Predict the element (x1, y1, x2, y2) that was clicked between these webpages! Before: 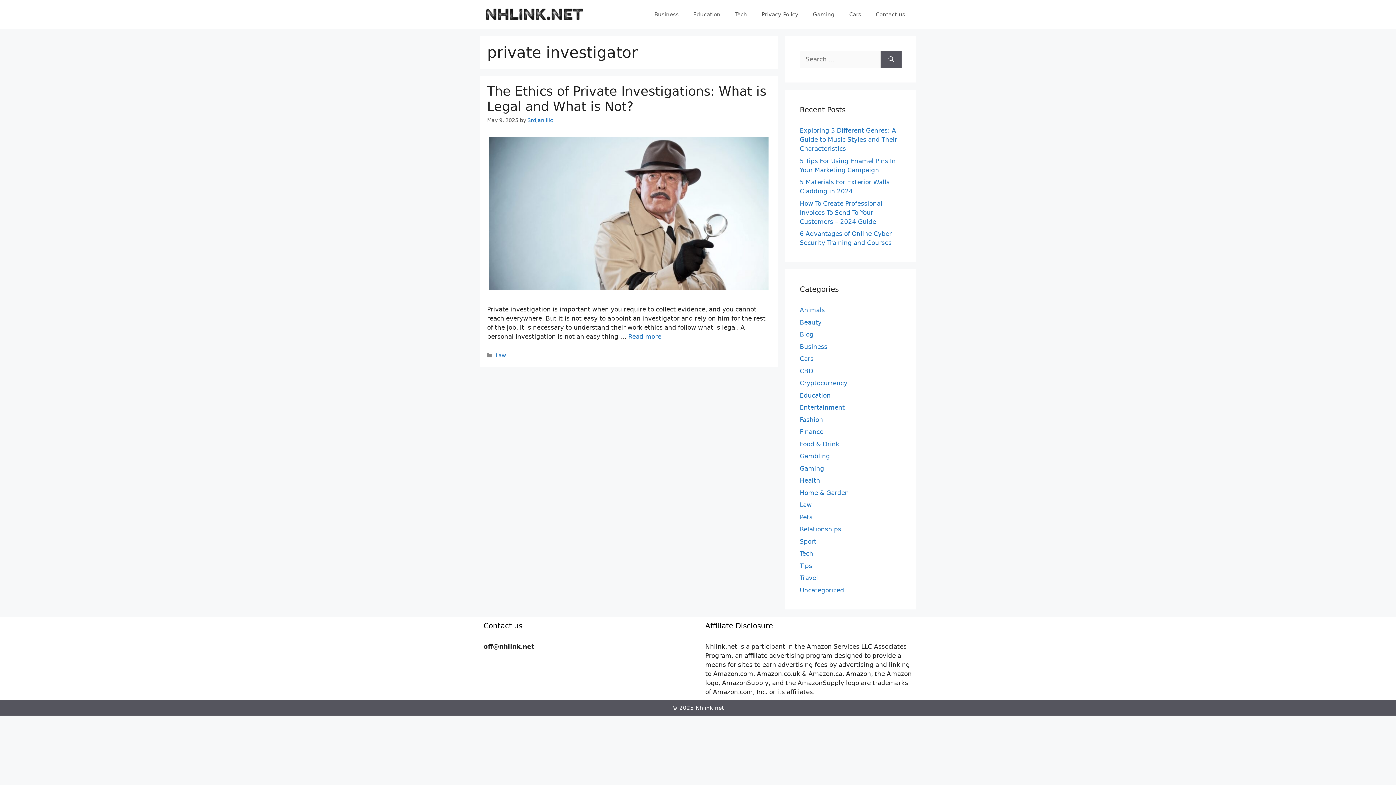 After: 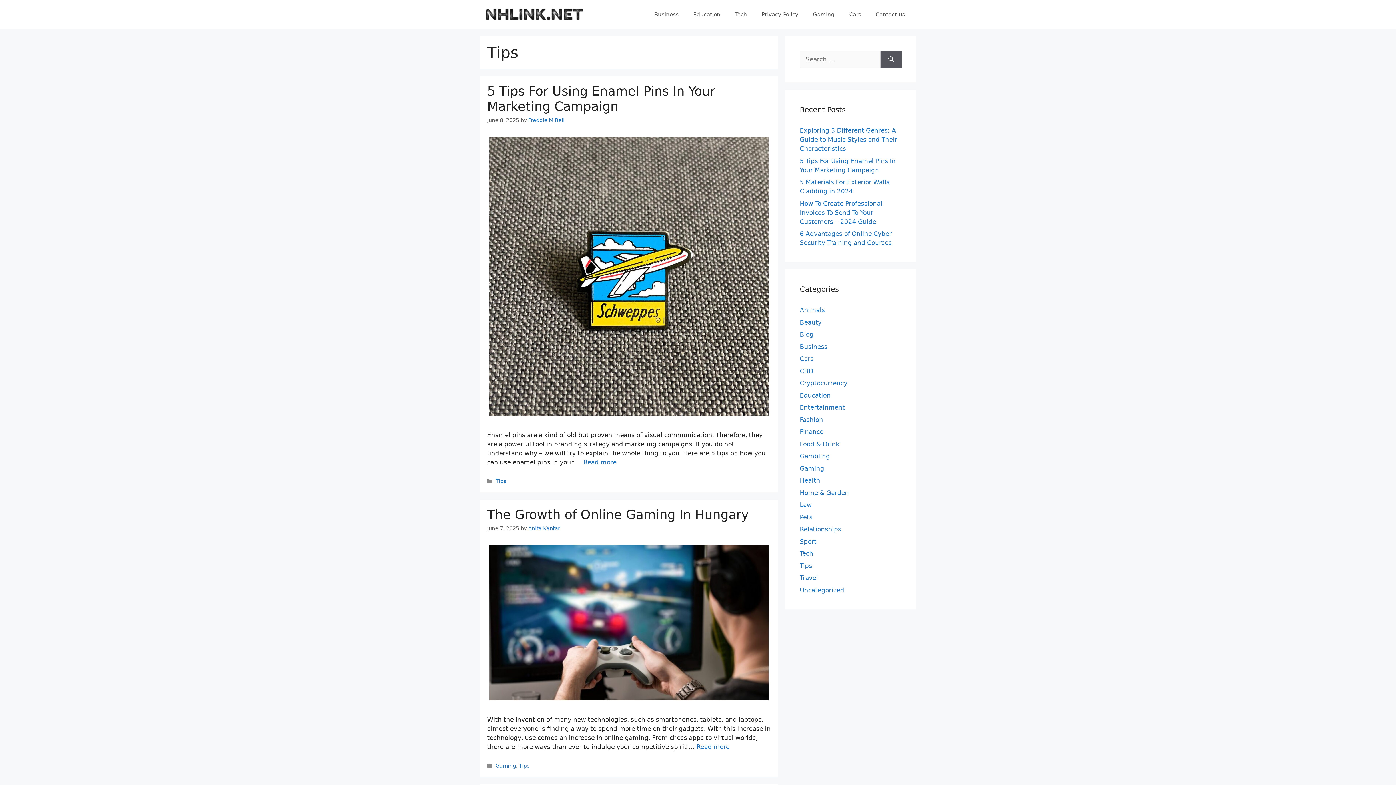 Action: bbox: (800, 562, 812, 569) label: Tips